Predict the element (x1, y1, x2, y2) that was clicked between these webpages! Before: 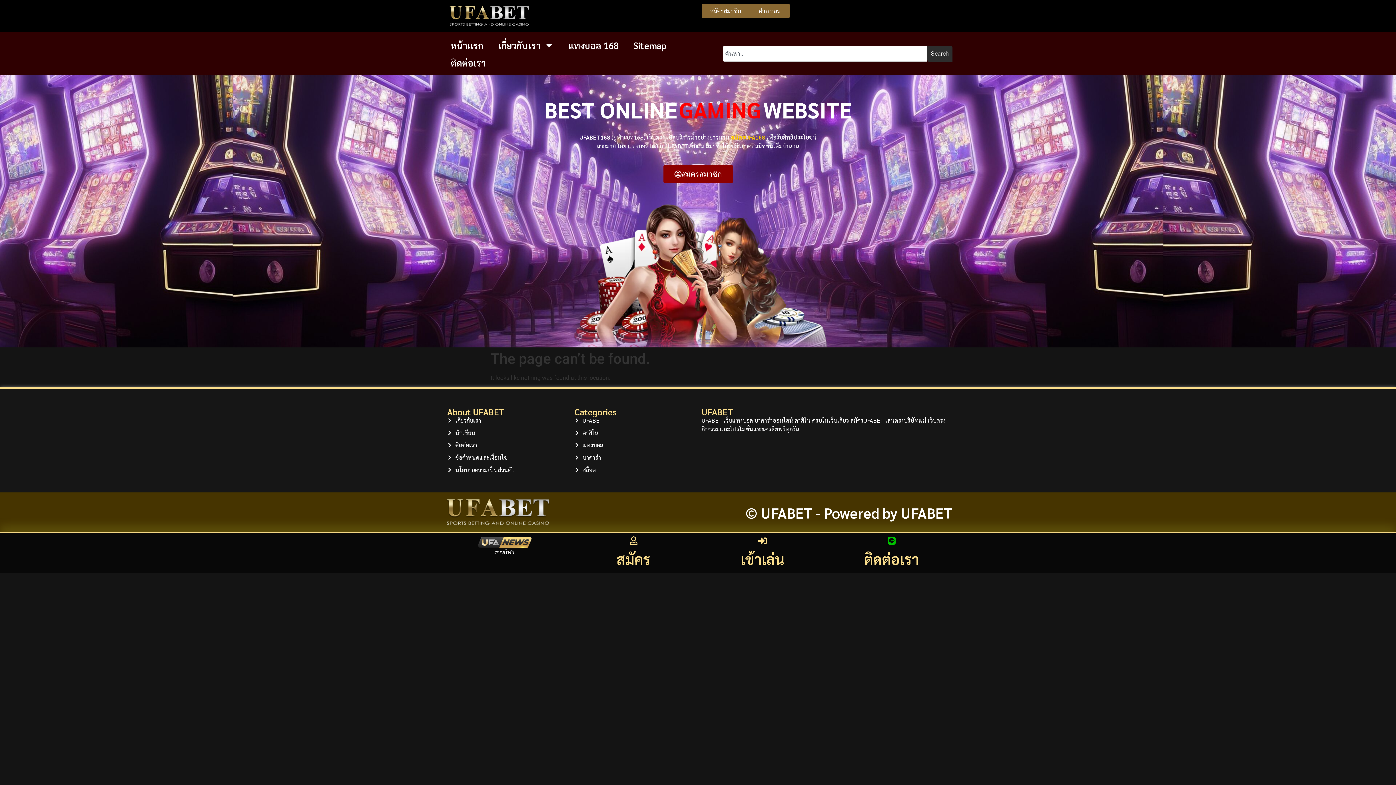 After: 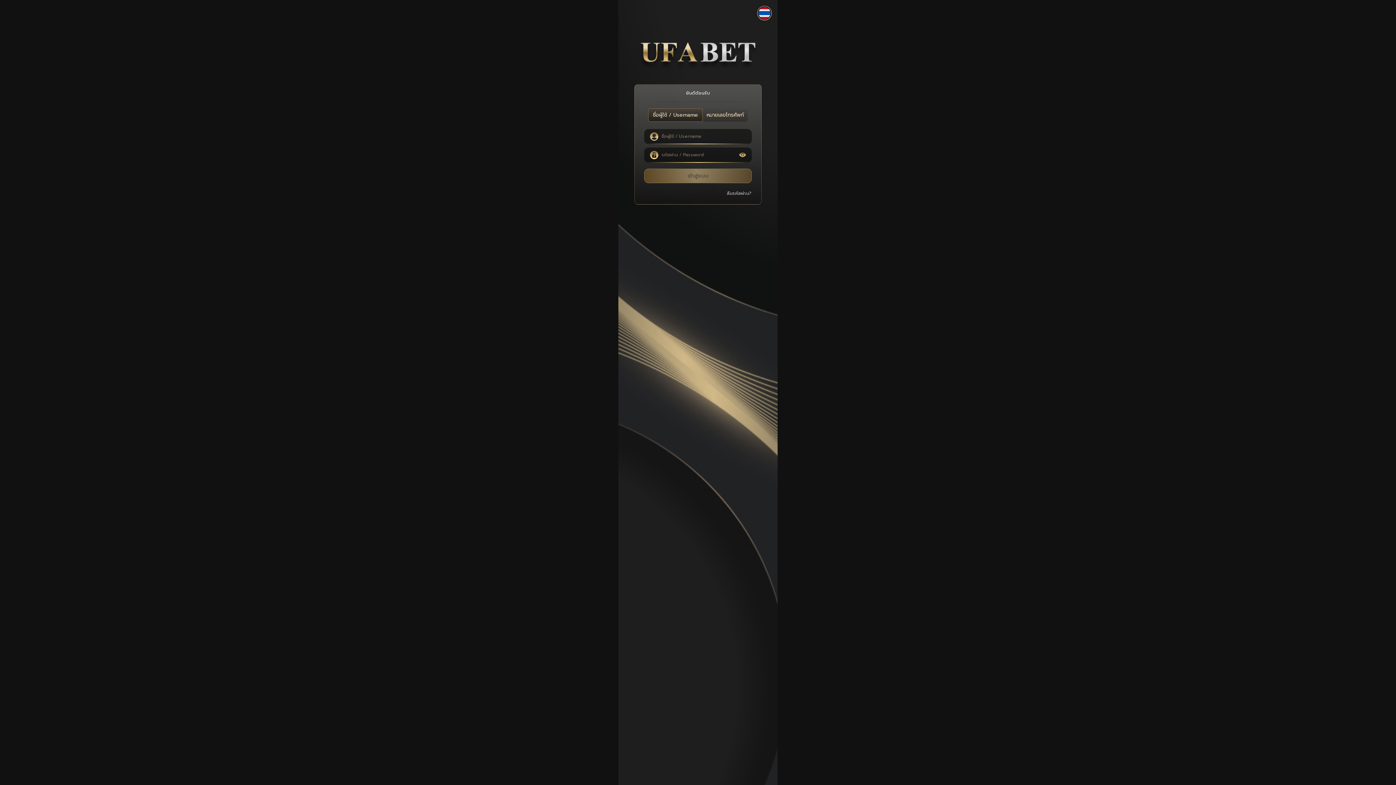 Action: bbox: (701, 3, 750, 18) label: สมัครสมาชิก